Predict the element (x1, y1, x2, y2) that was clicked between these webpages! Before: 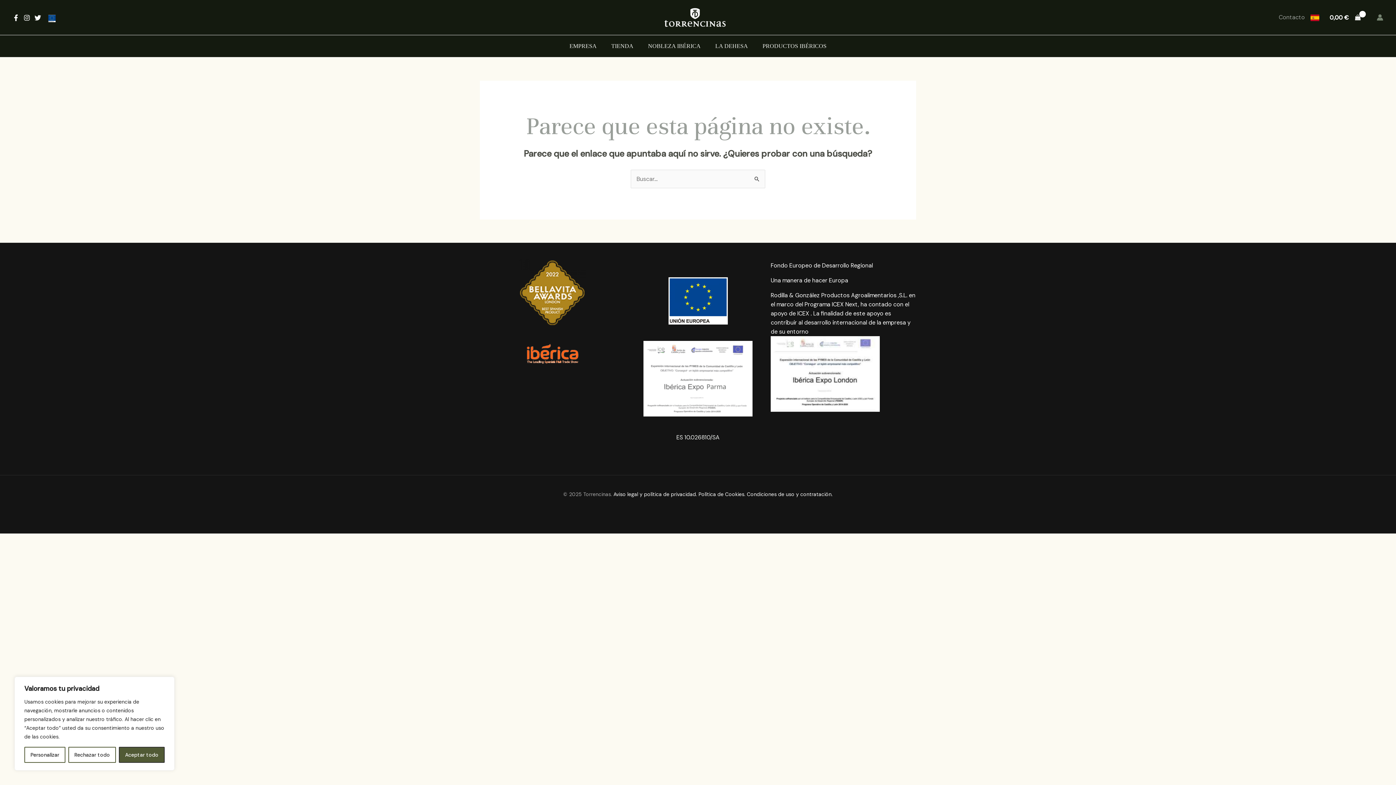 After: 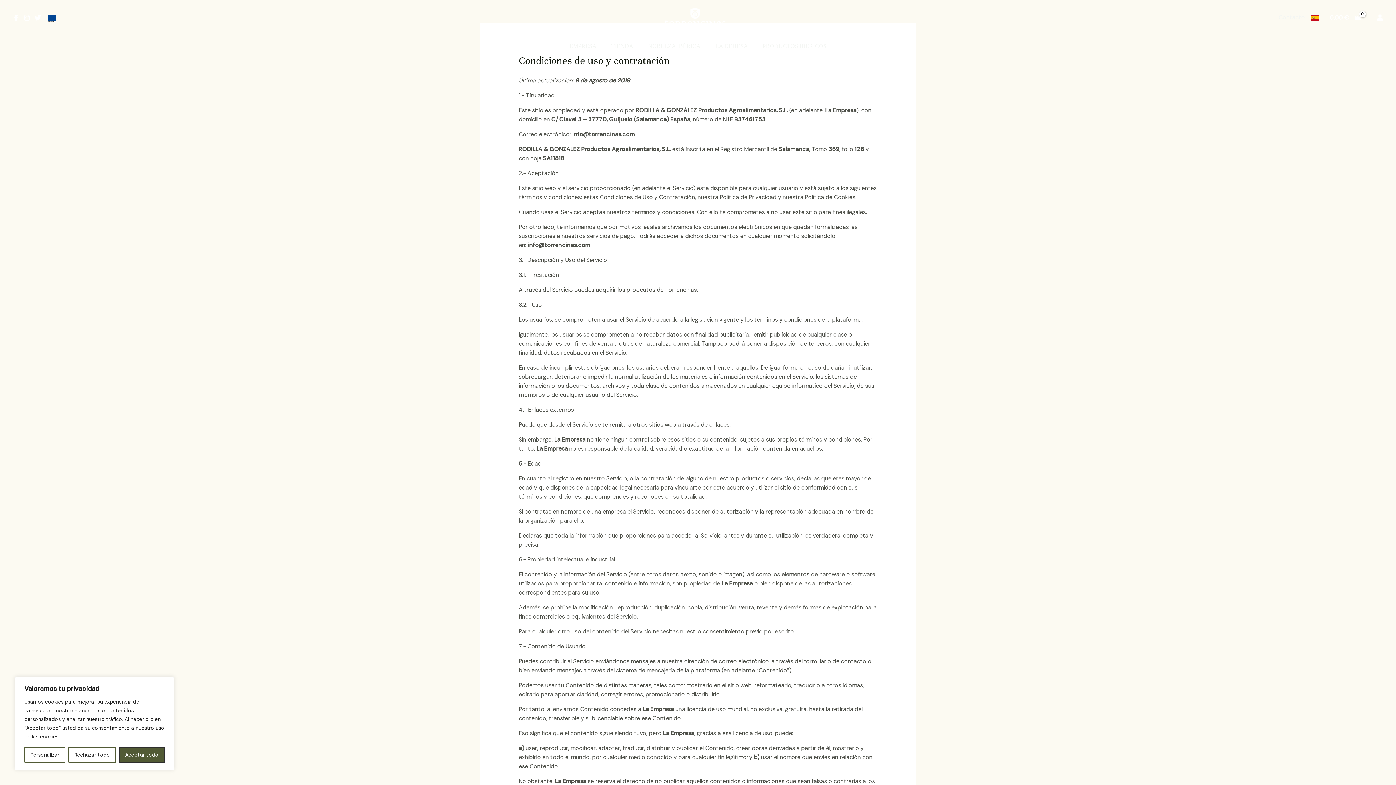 Action: label: Condiciones de uso y contratación. bbox: (747, 491, 832, 497)